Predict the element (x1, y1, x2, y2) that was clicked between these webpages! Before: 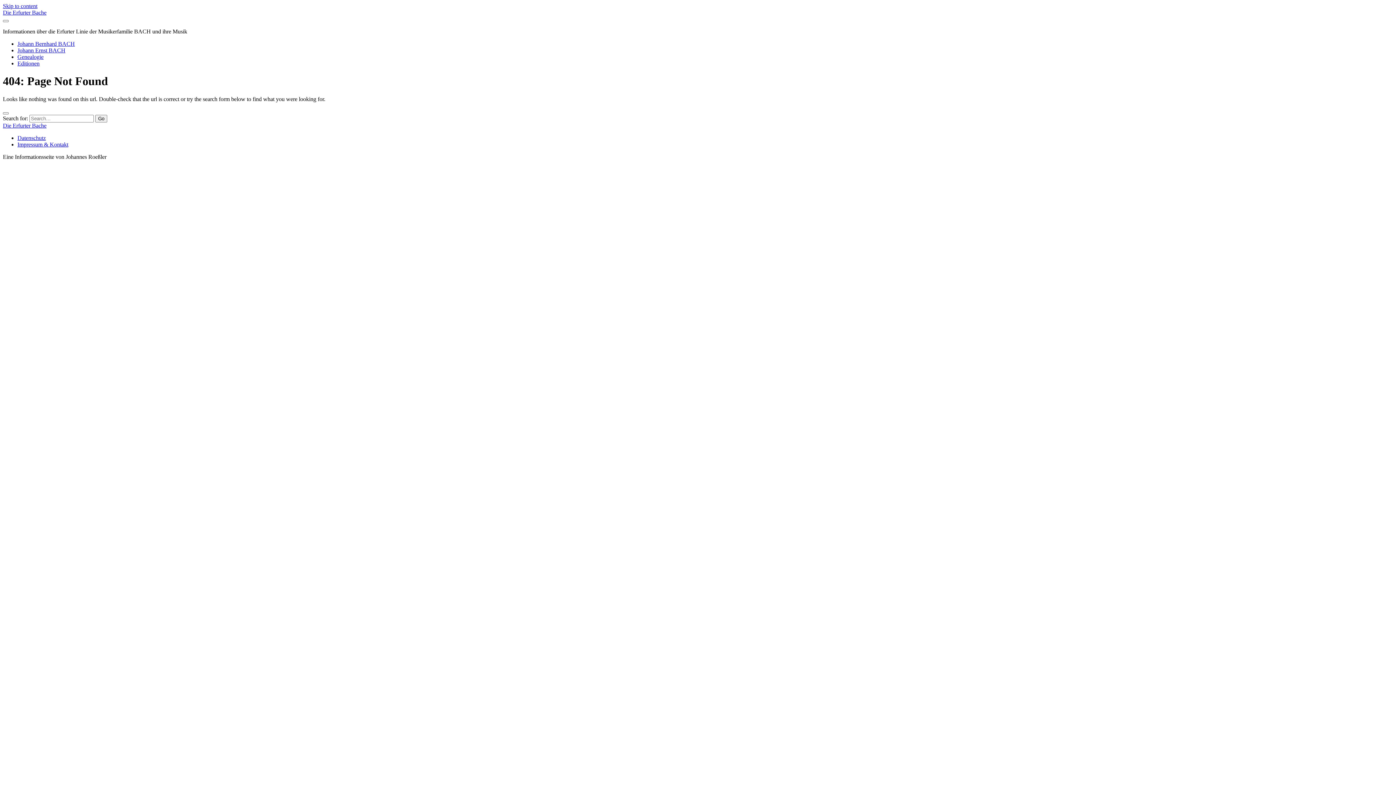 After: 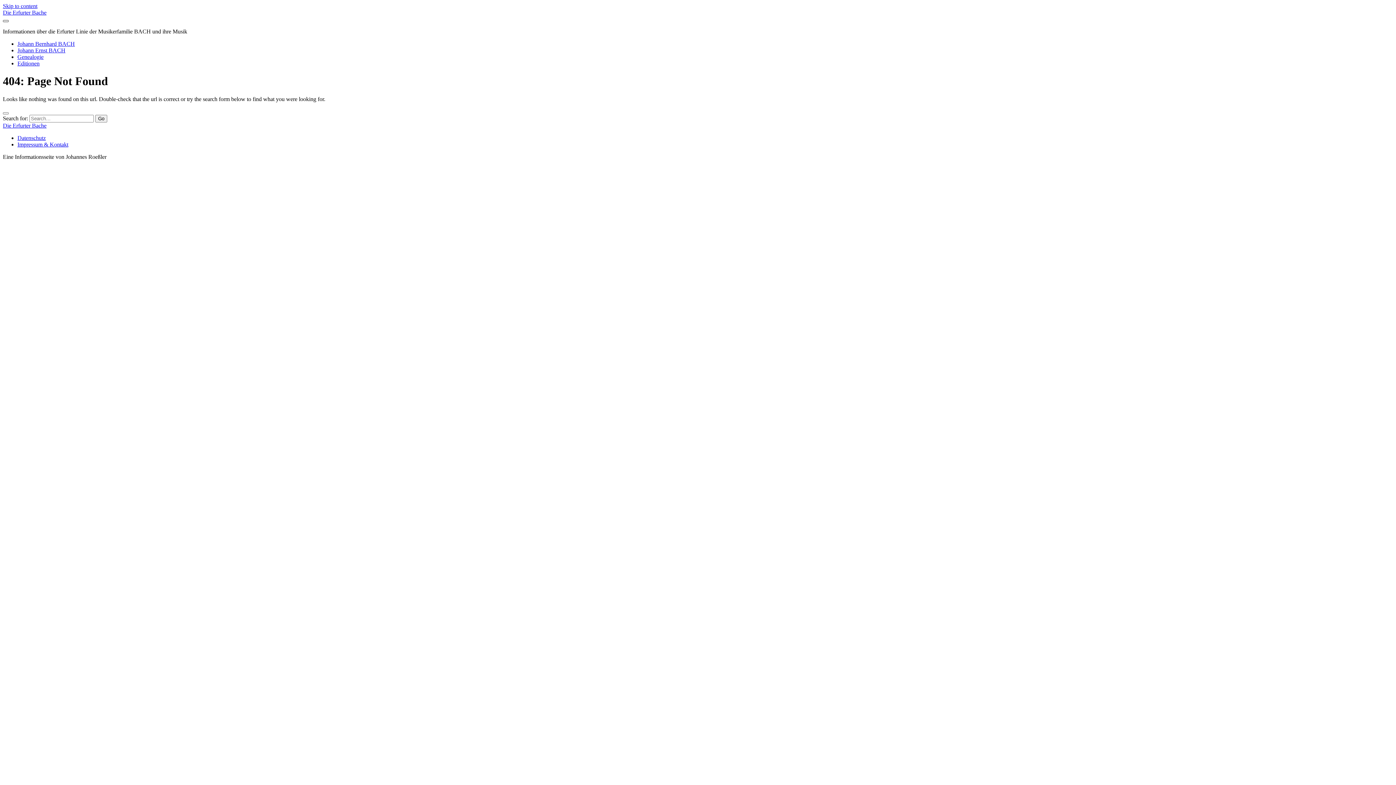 Action: bbox: (2, 20, 8, 22)